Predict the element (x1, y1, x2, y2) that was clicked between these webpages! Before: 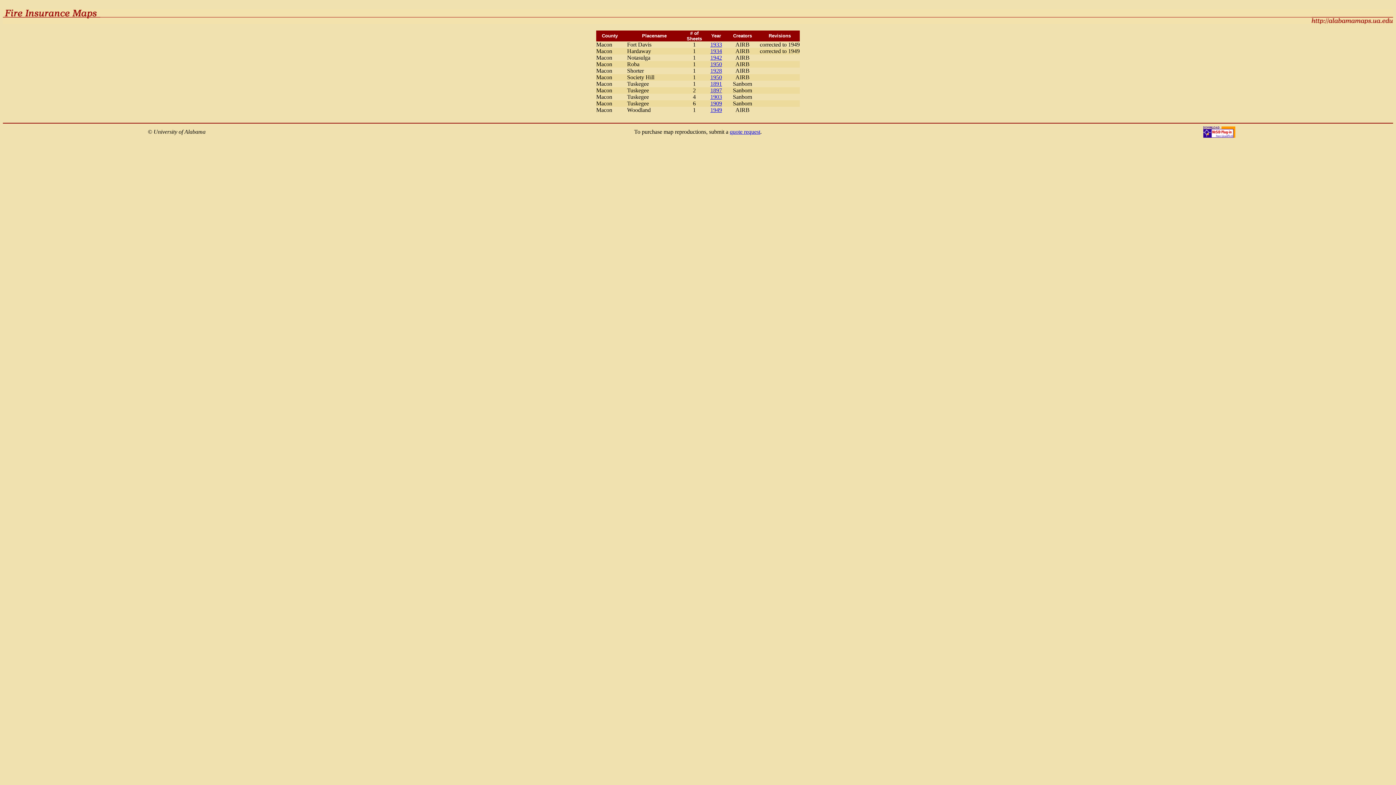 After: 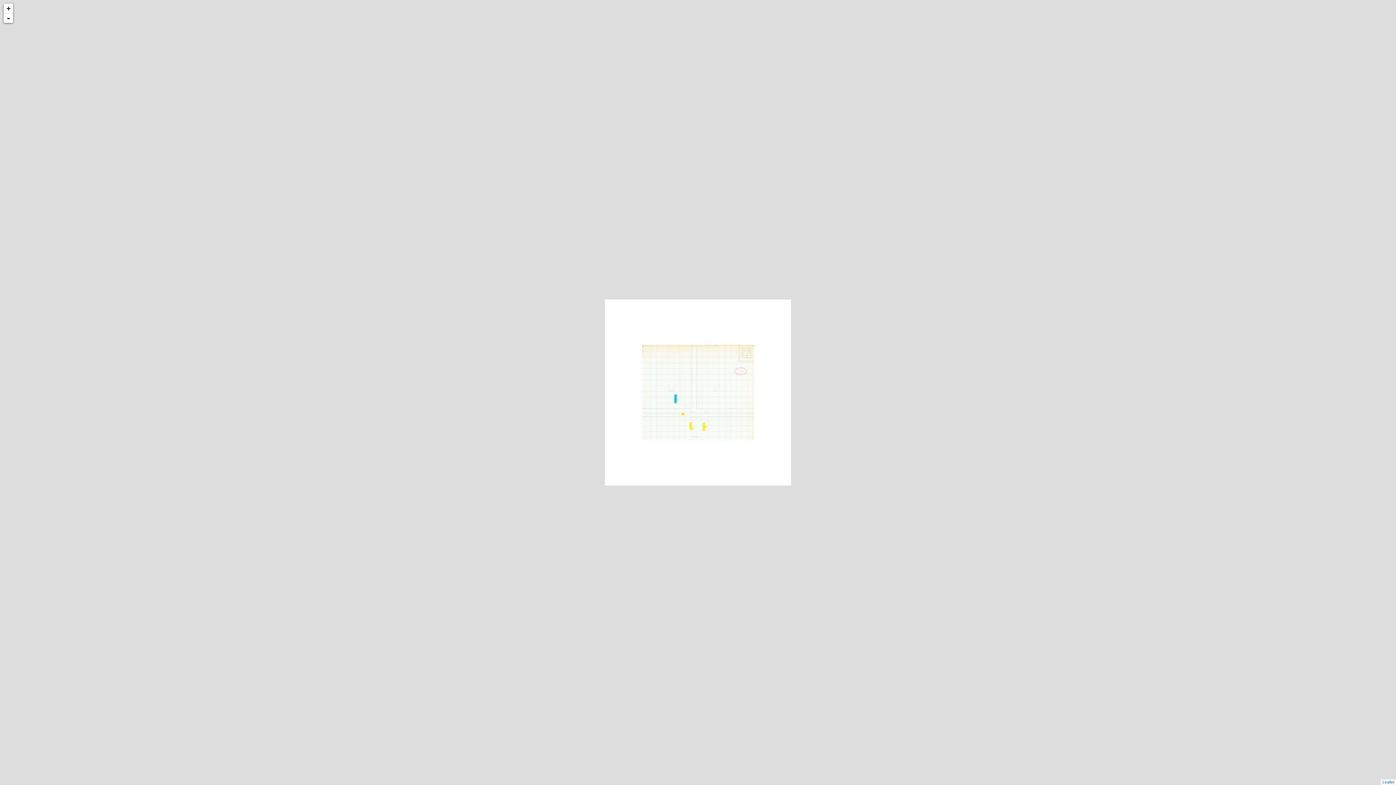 Action: label: 1950 bbox: (710, 61, 722, 67)